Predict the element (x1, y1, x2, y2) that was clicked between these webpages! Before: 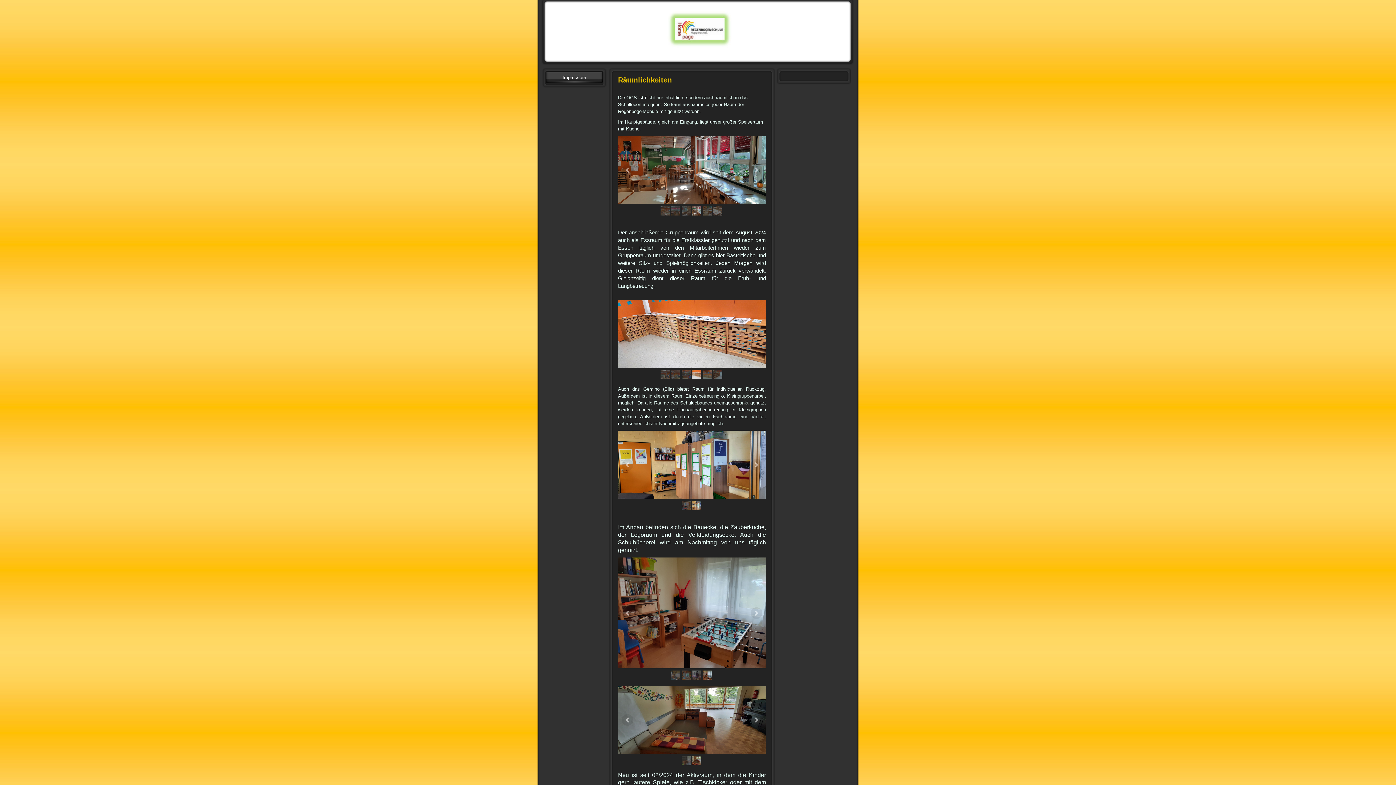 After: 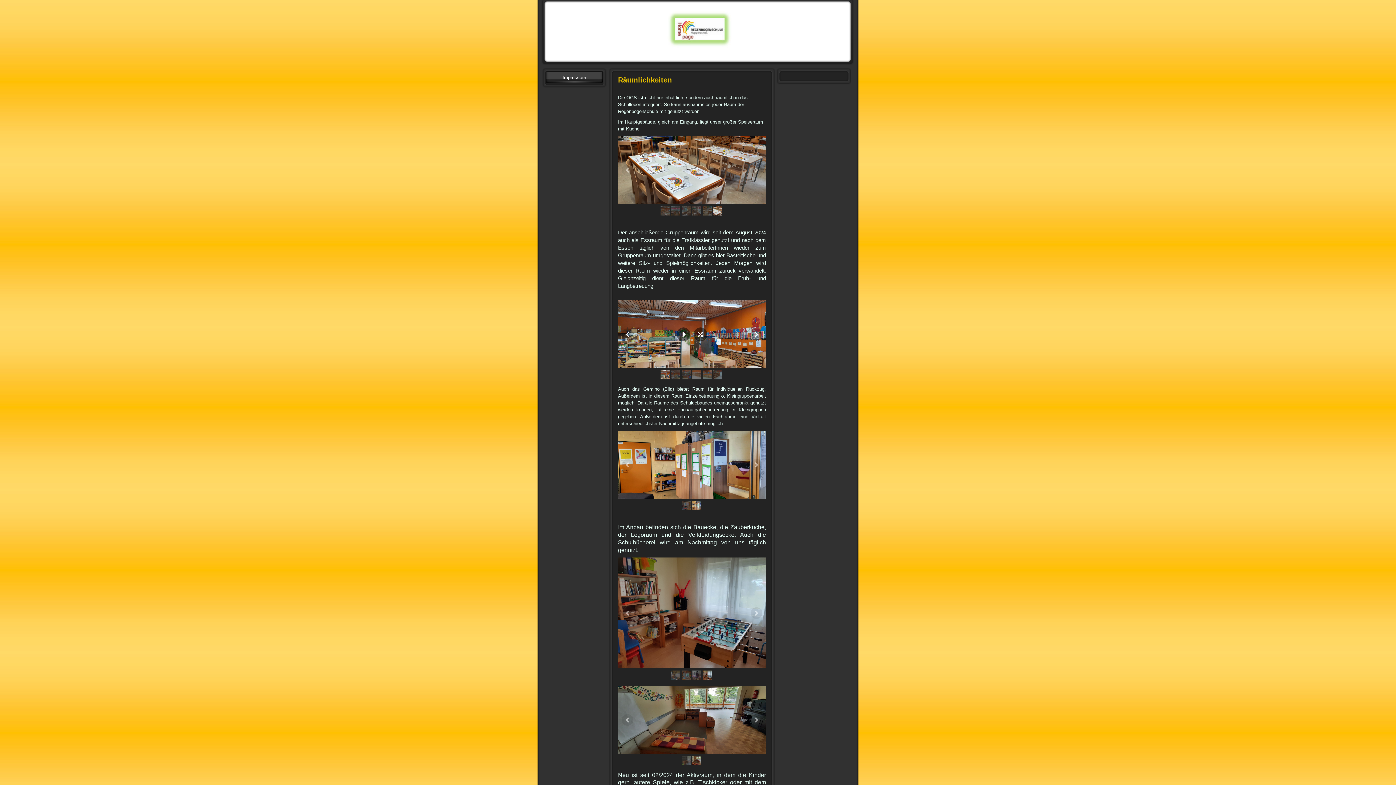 Action: bbox: (660, 370, 669, 379)